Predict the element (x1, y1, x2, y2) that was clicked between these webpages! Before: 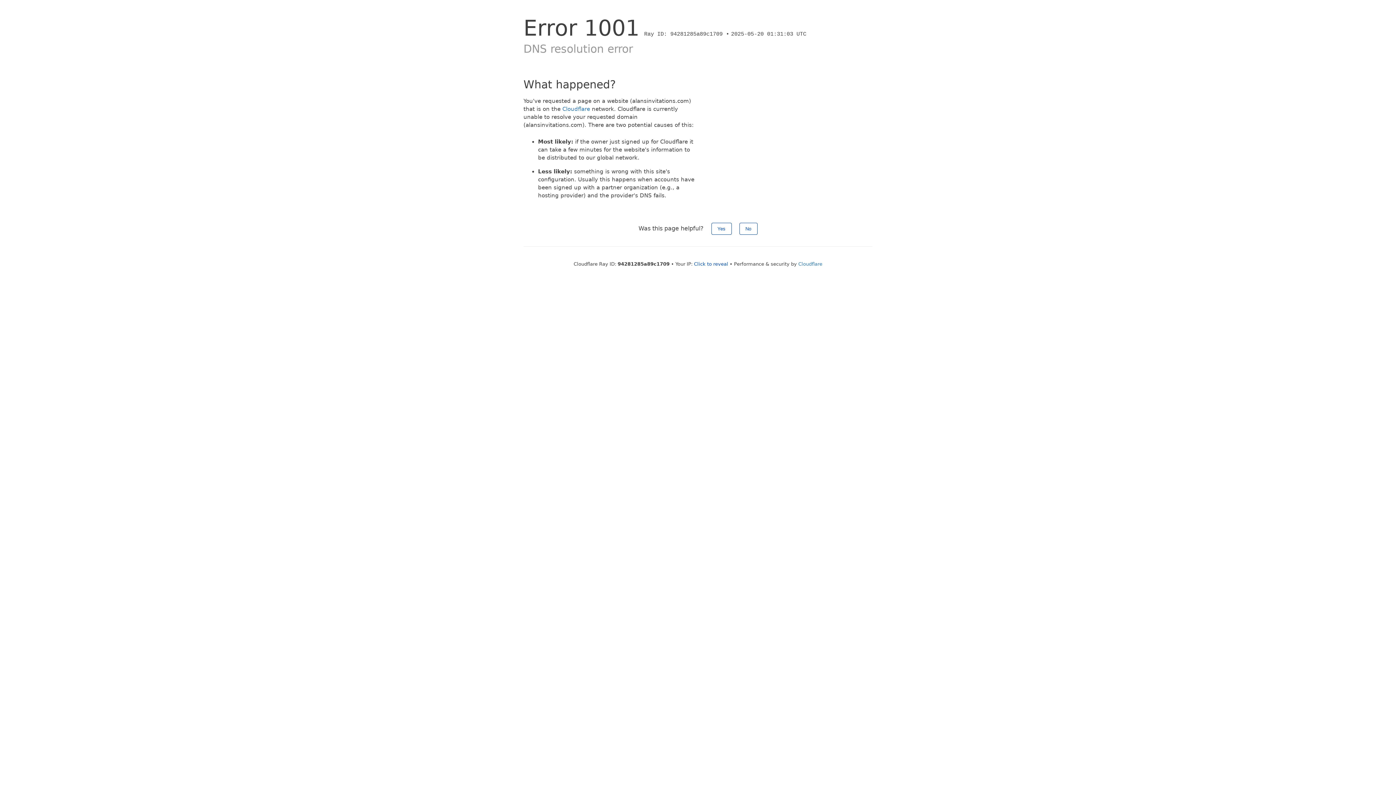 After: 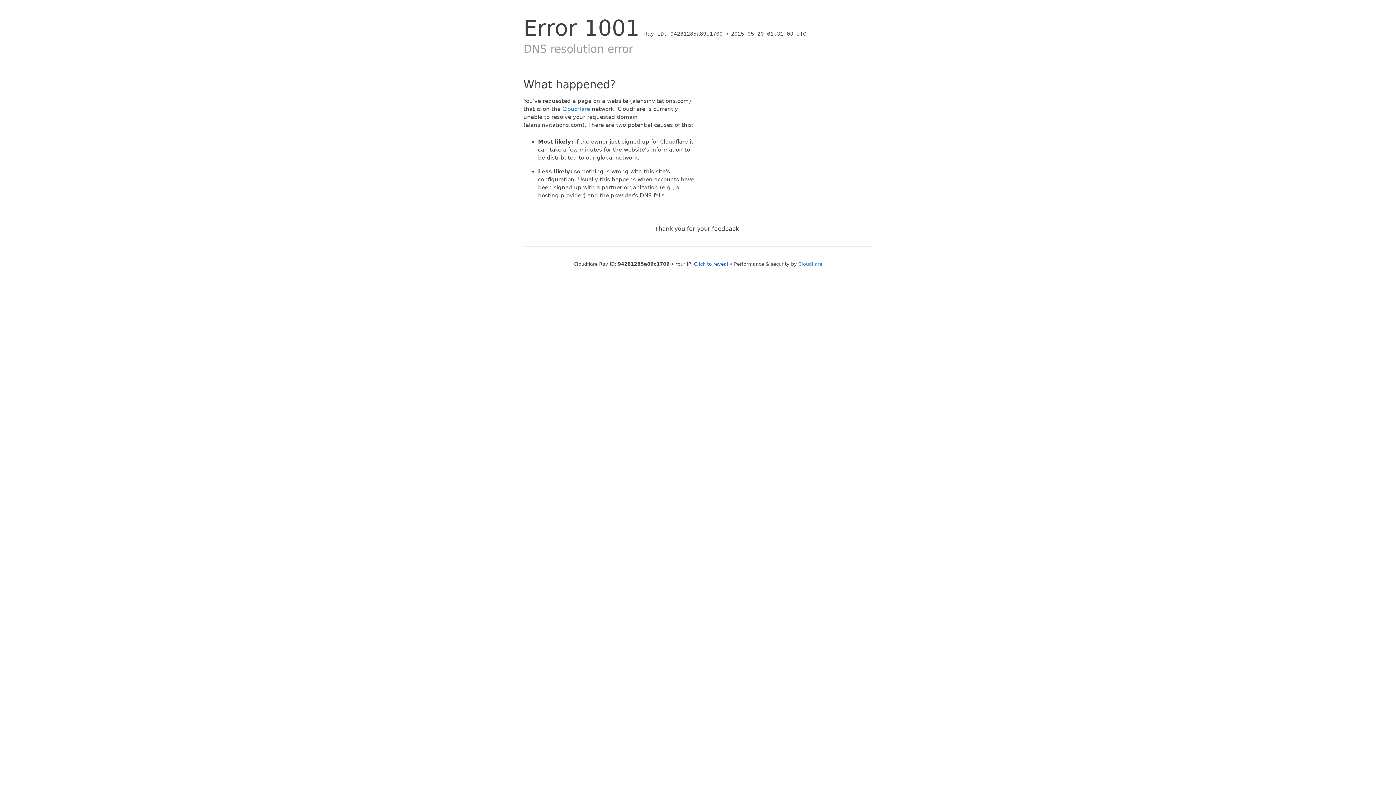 Action: bbox: (711, 222, 731, 234) label: Yes